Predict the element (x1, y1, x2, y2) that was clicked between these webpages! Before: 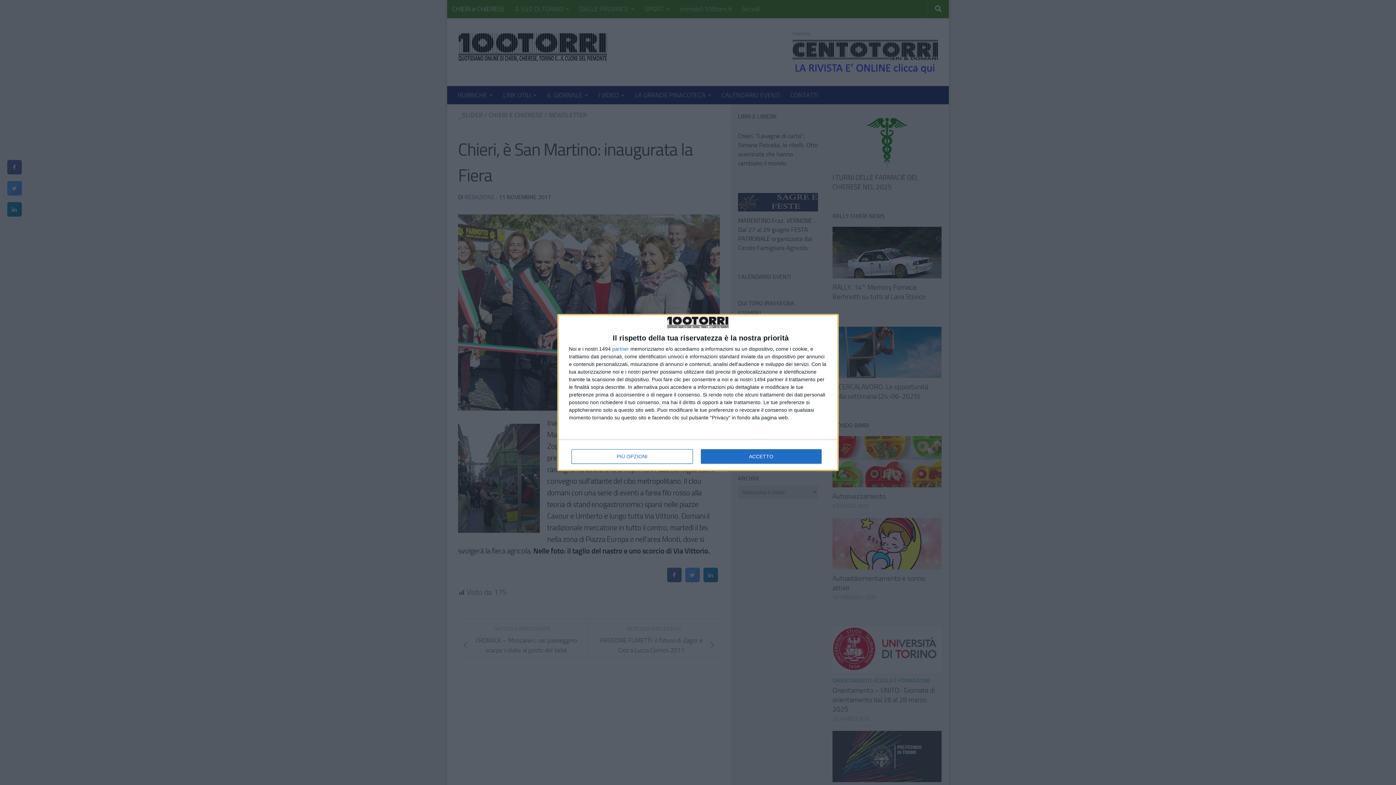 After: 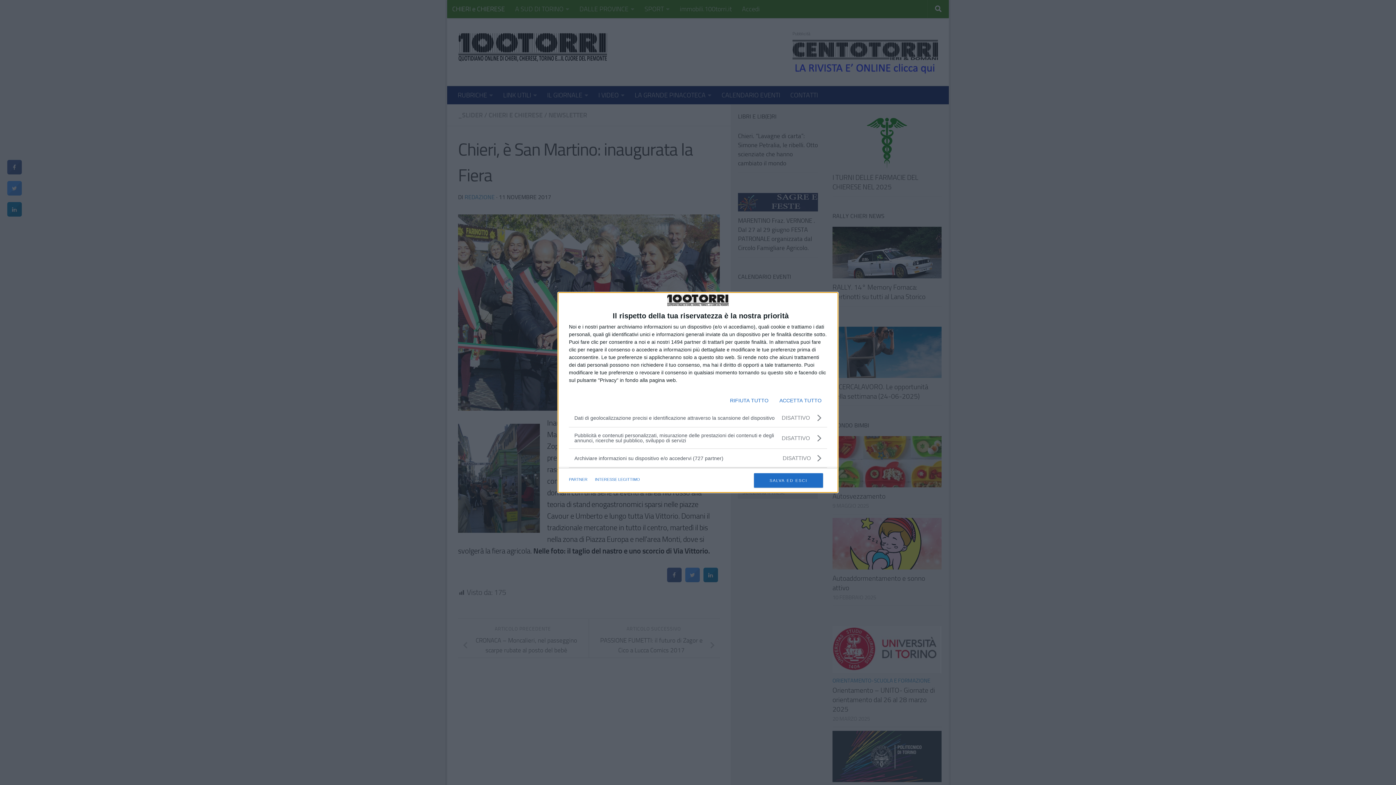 Action: bbox: (571, 449, 692, 464) label: PIÙ OPZIONI